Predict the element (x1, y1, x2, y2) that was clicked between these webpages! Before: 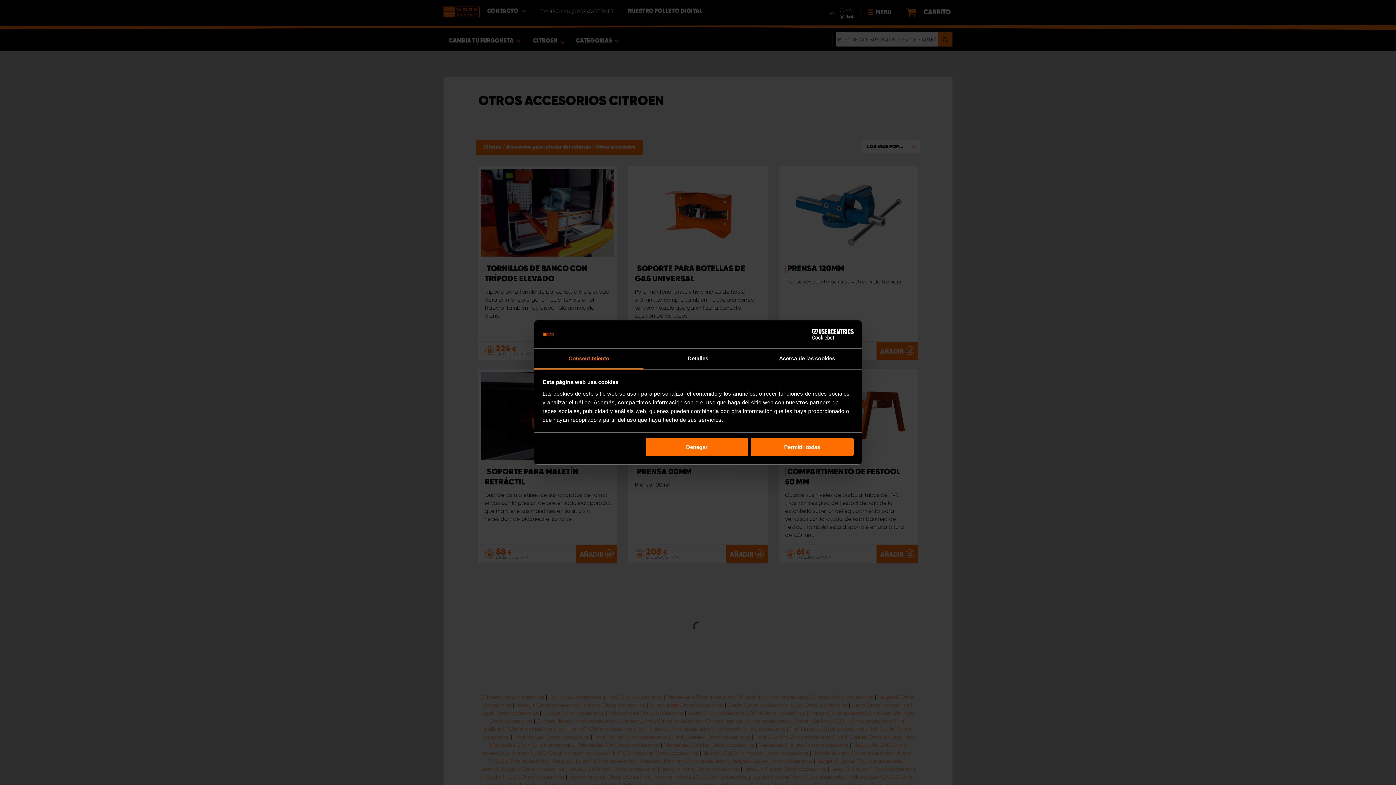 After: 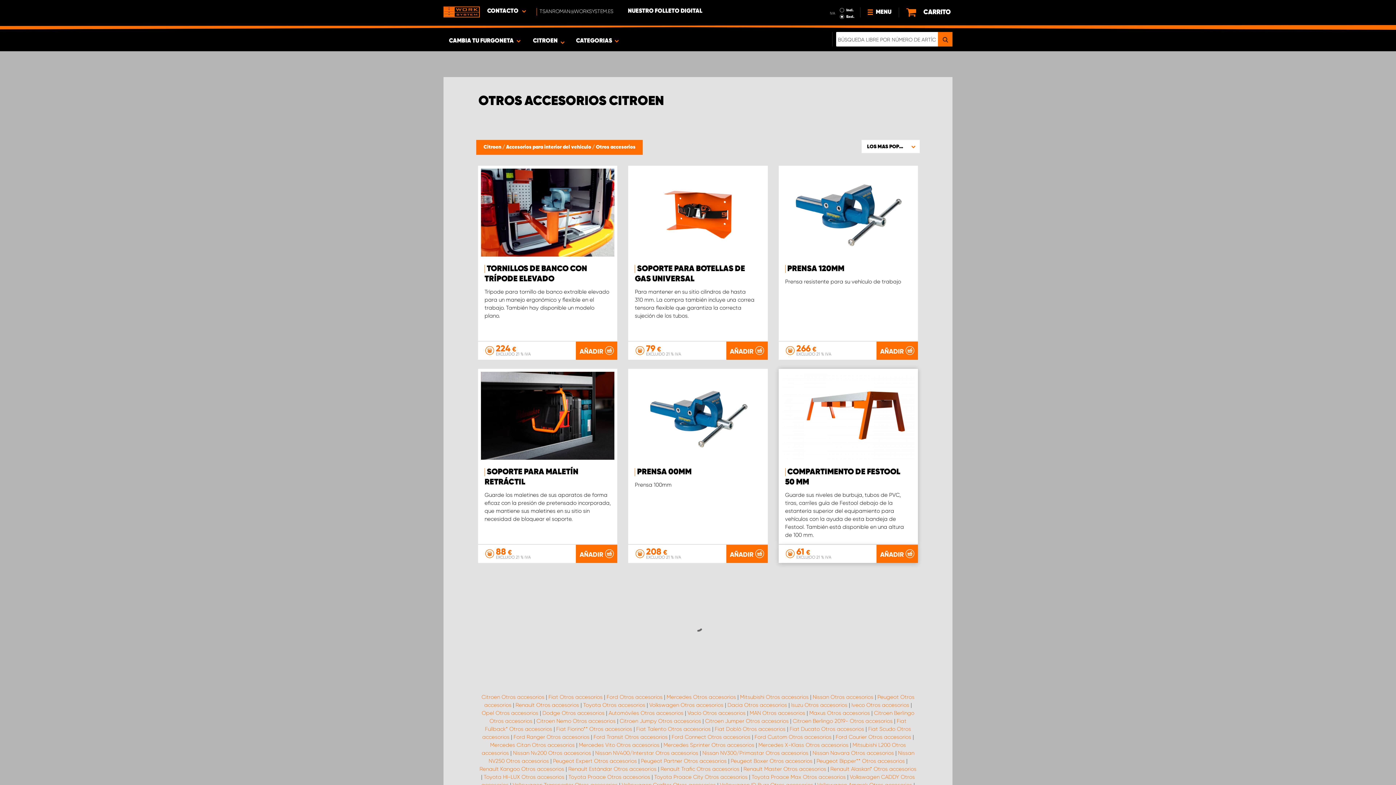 Action: bbox: (751, 438, 853, 456) label: Permitir todas